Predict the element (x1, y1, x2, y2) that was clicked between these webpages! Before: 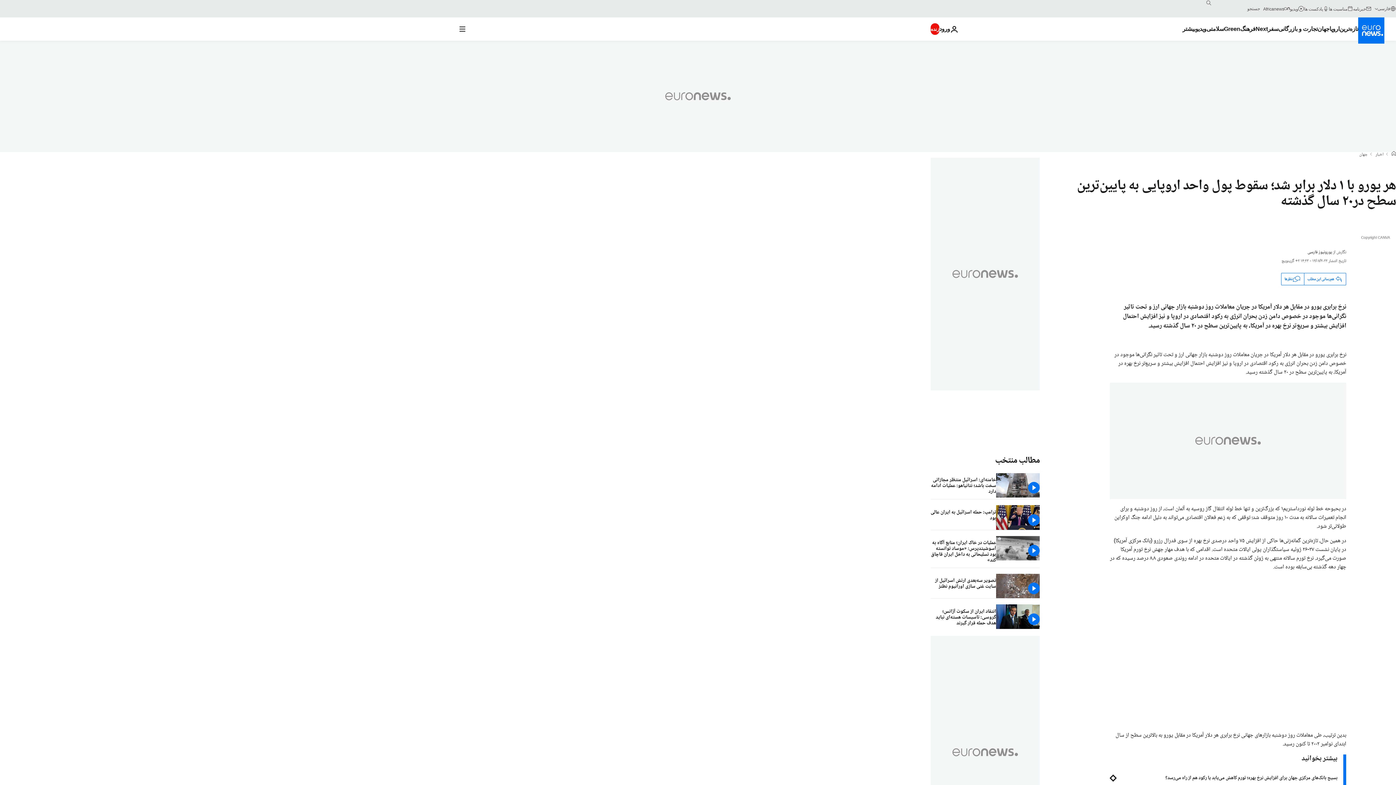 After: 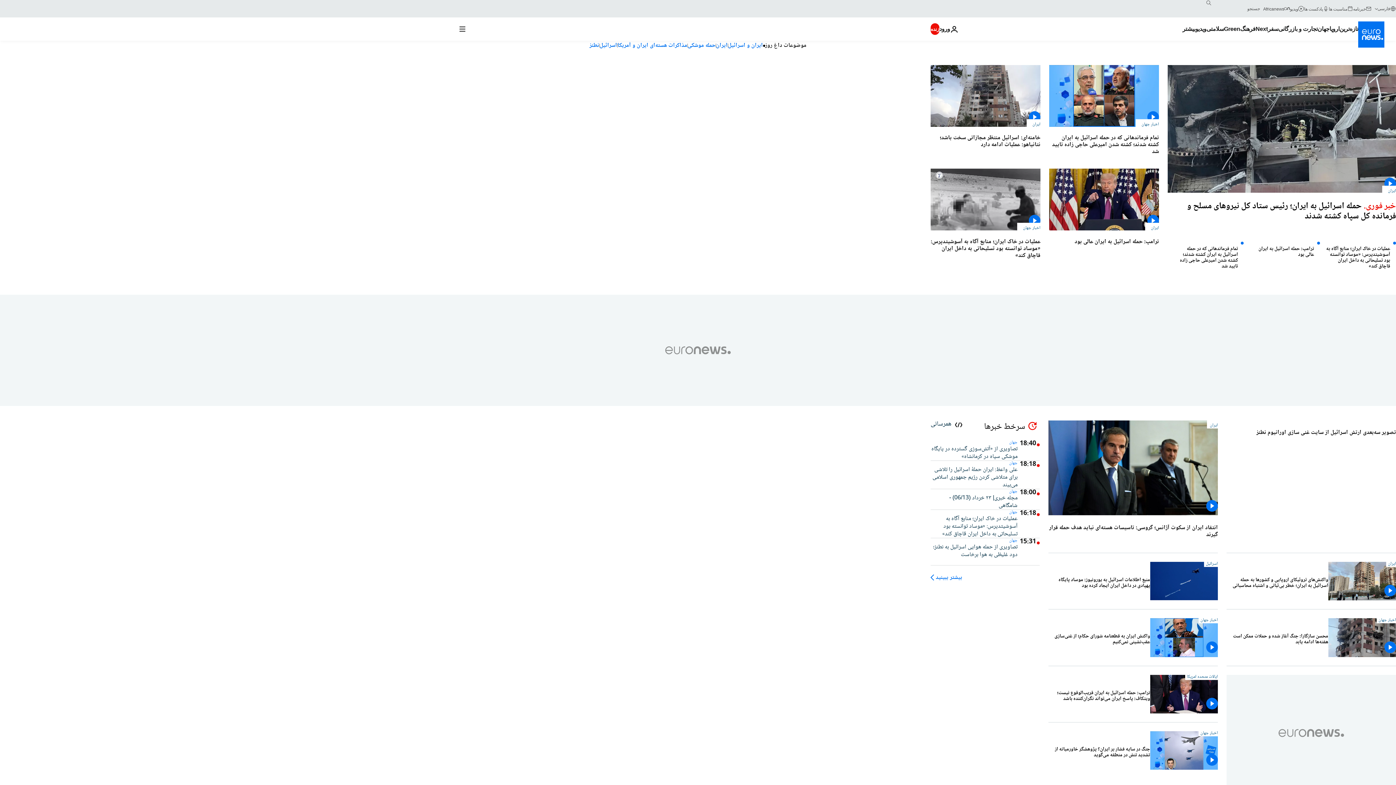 Action: label: به صفحه اصلی بروید bbox: (995, 453, 1040, 468)